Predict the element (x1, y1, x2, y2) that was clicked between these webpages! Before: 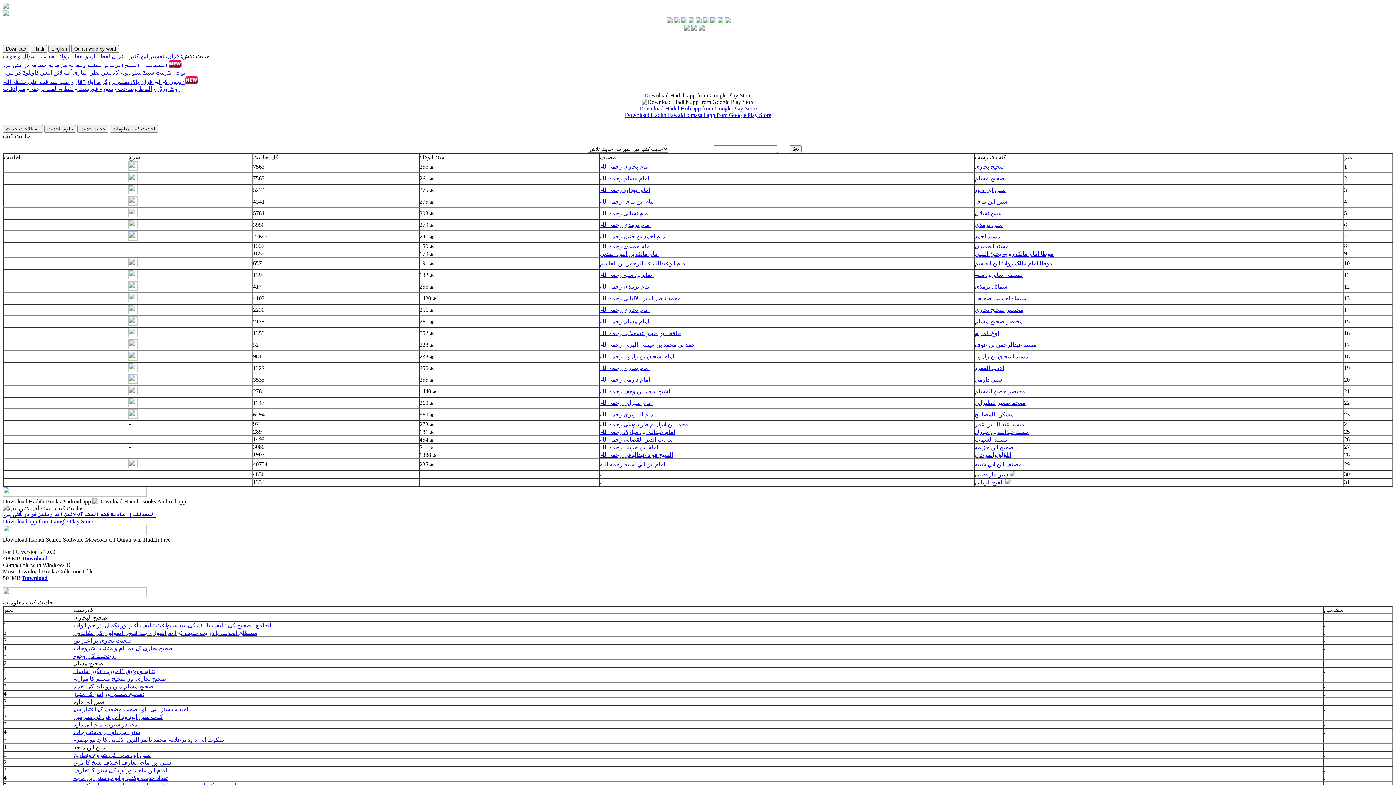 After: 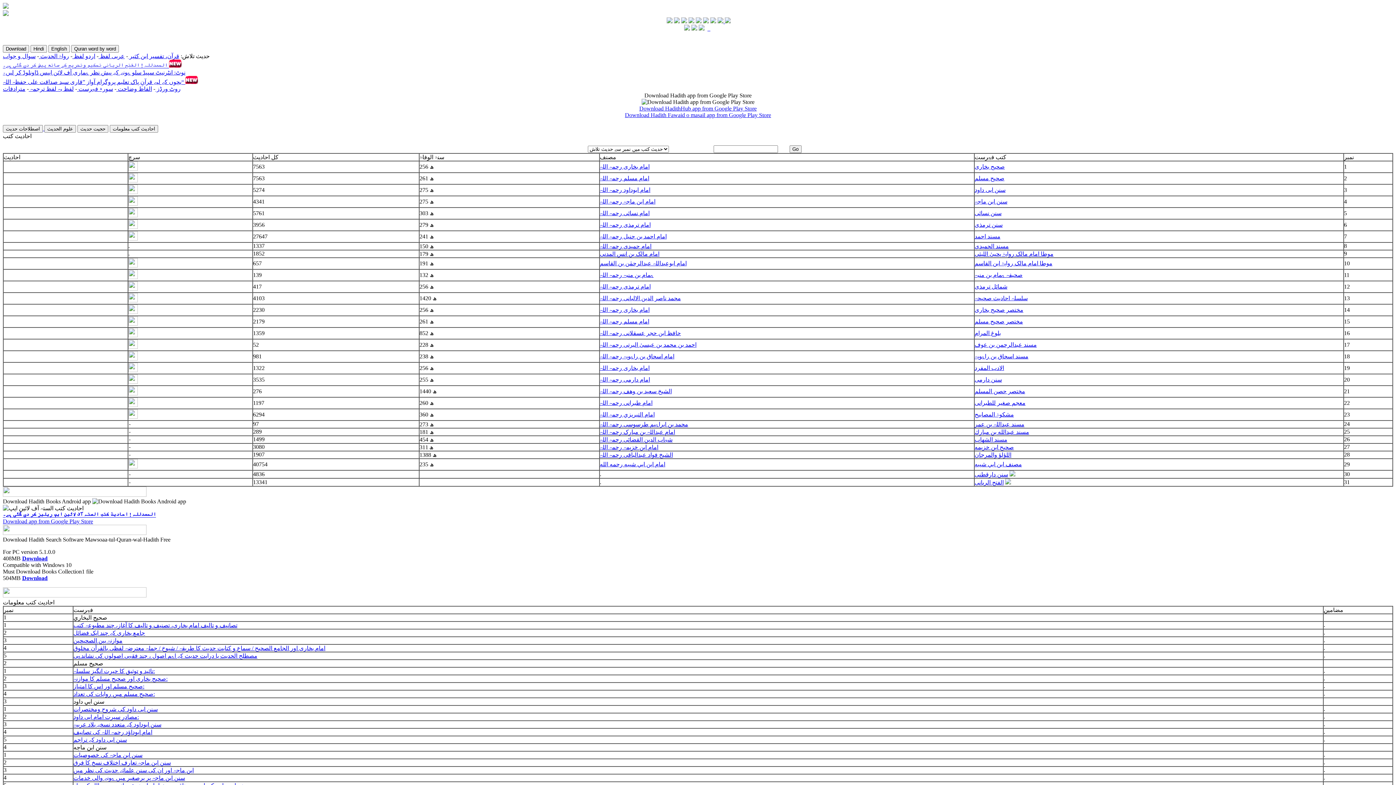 Action: bbox: (974, 411, 1014, 417) label: مشکوۃ المصابیح